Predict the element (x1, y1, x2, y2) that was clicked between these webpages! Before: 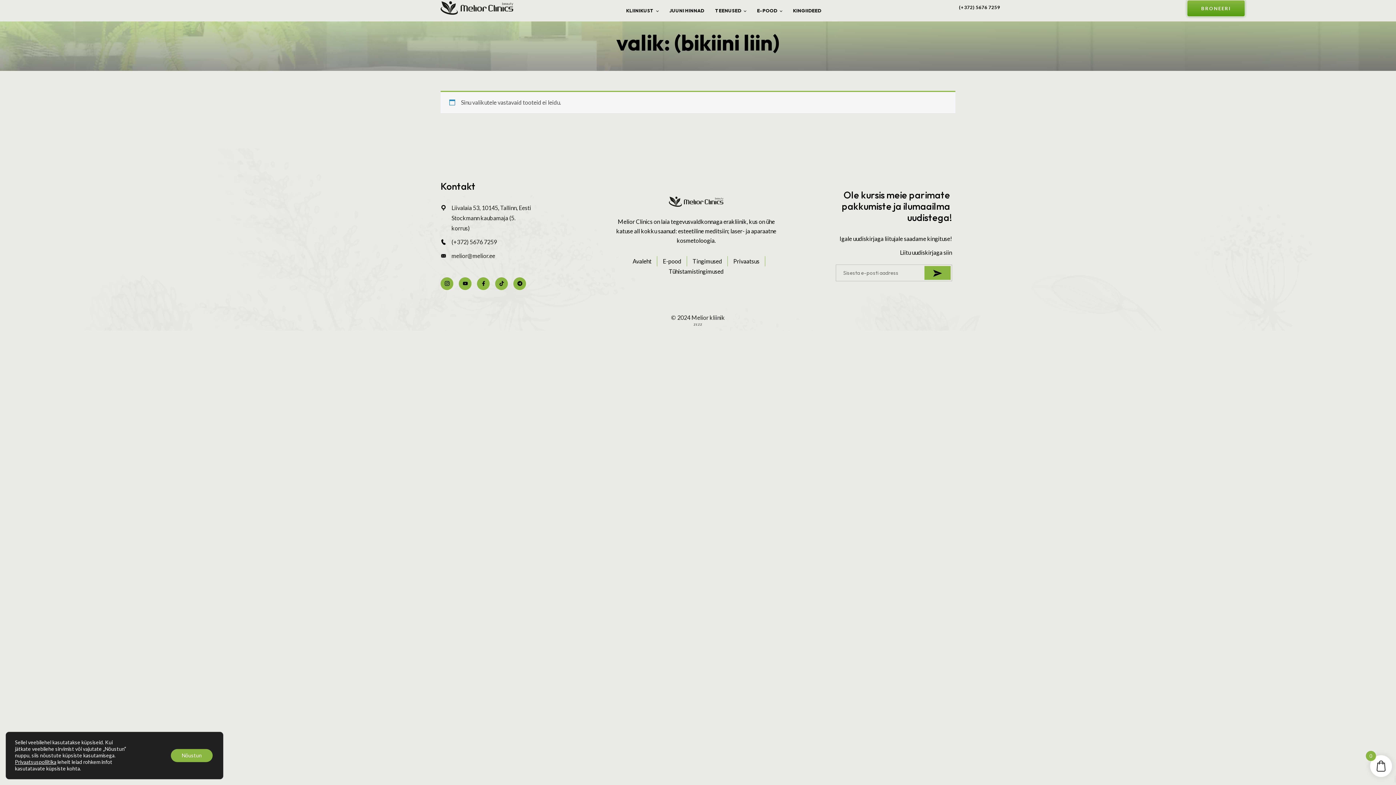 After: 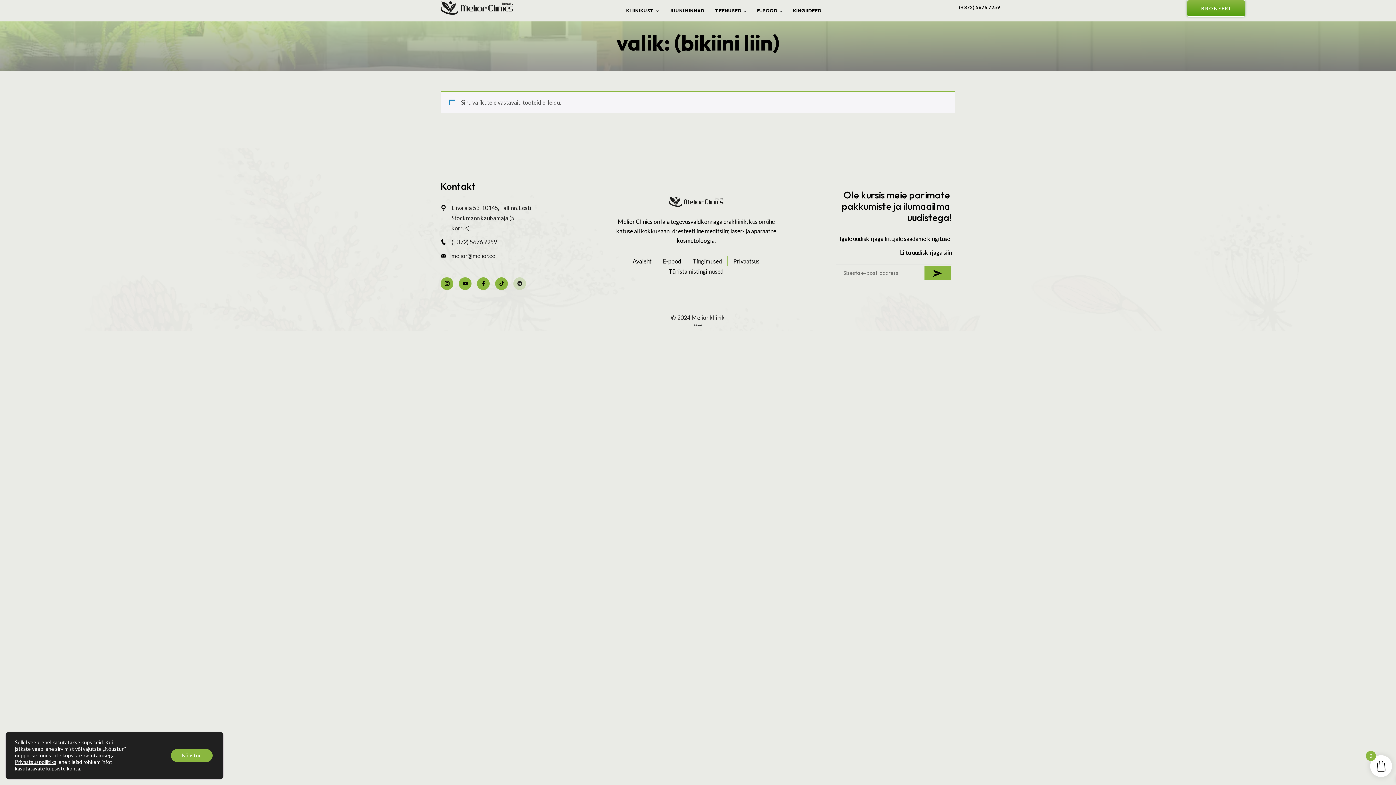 Action: label: Telegram bbox: (513, 277, 526, 290)